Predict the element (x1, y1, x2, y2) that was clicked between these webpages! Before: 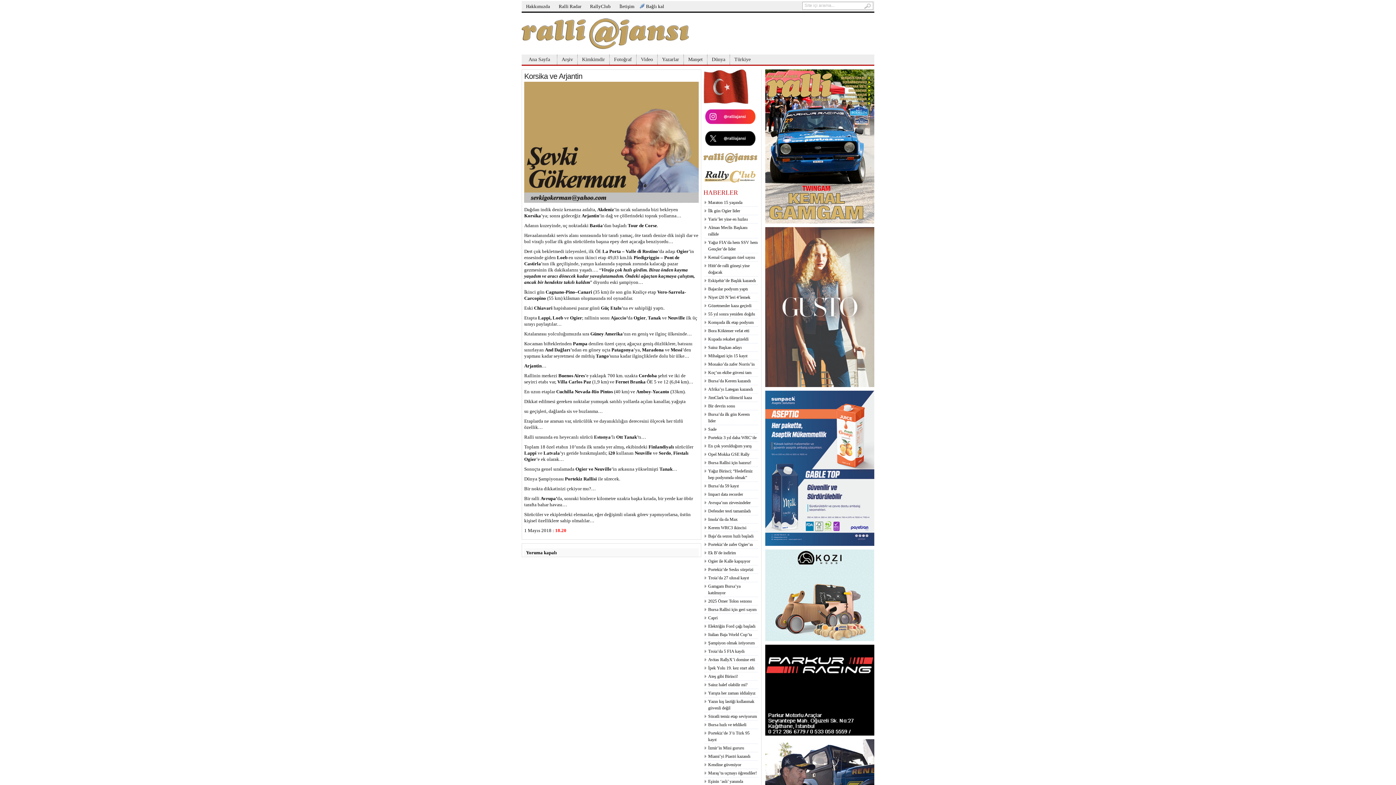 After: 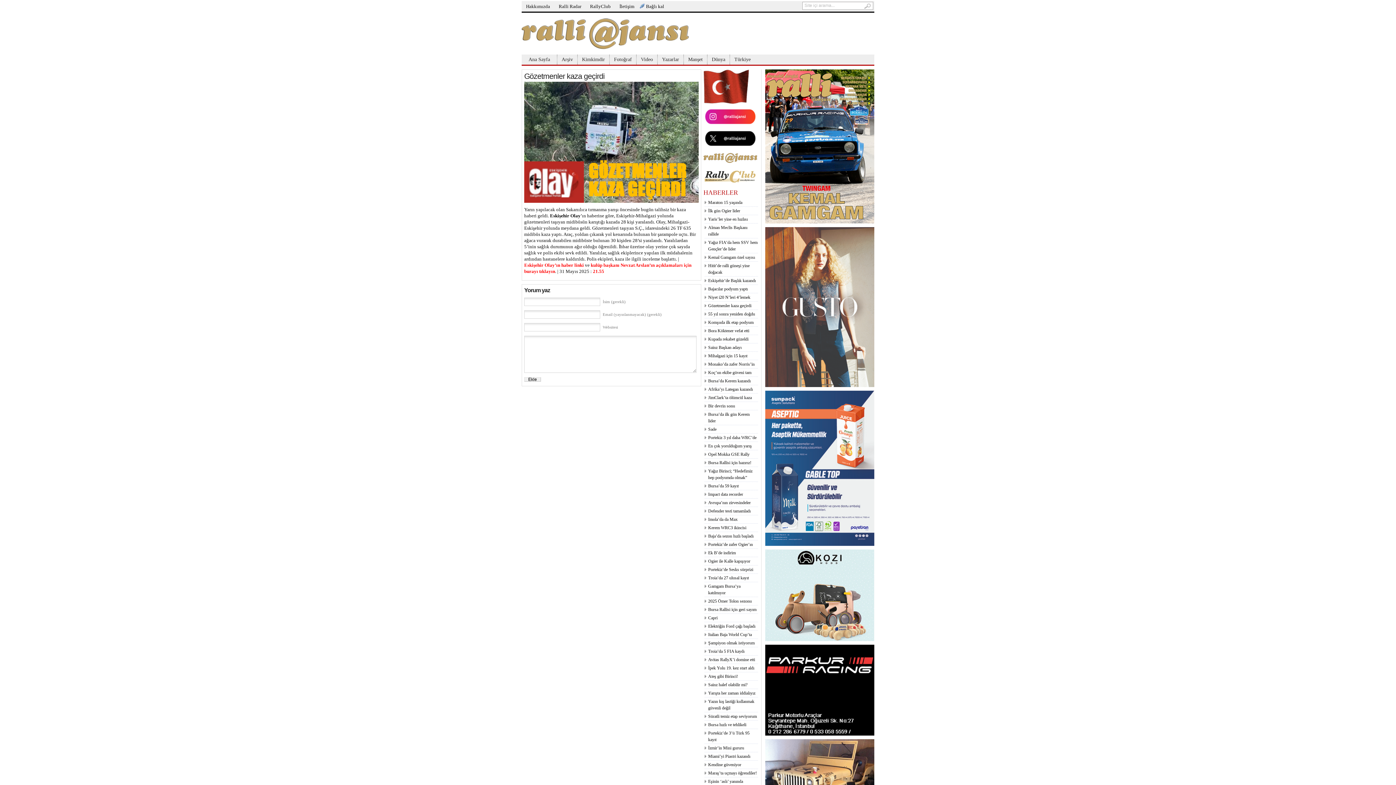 Action: label: Gözetmenler kaza geçirdi bbox: (708, 303, 751, 308)